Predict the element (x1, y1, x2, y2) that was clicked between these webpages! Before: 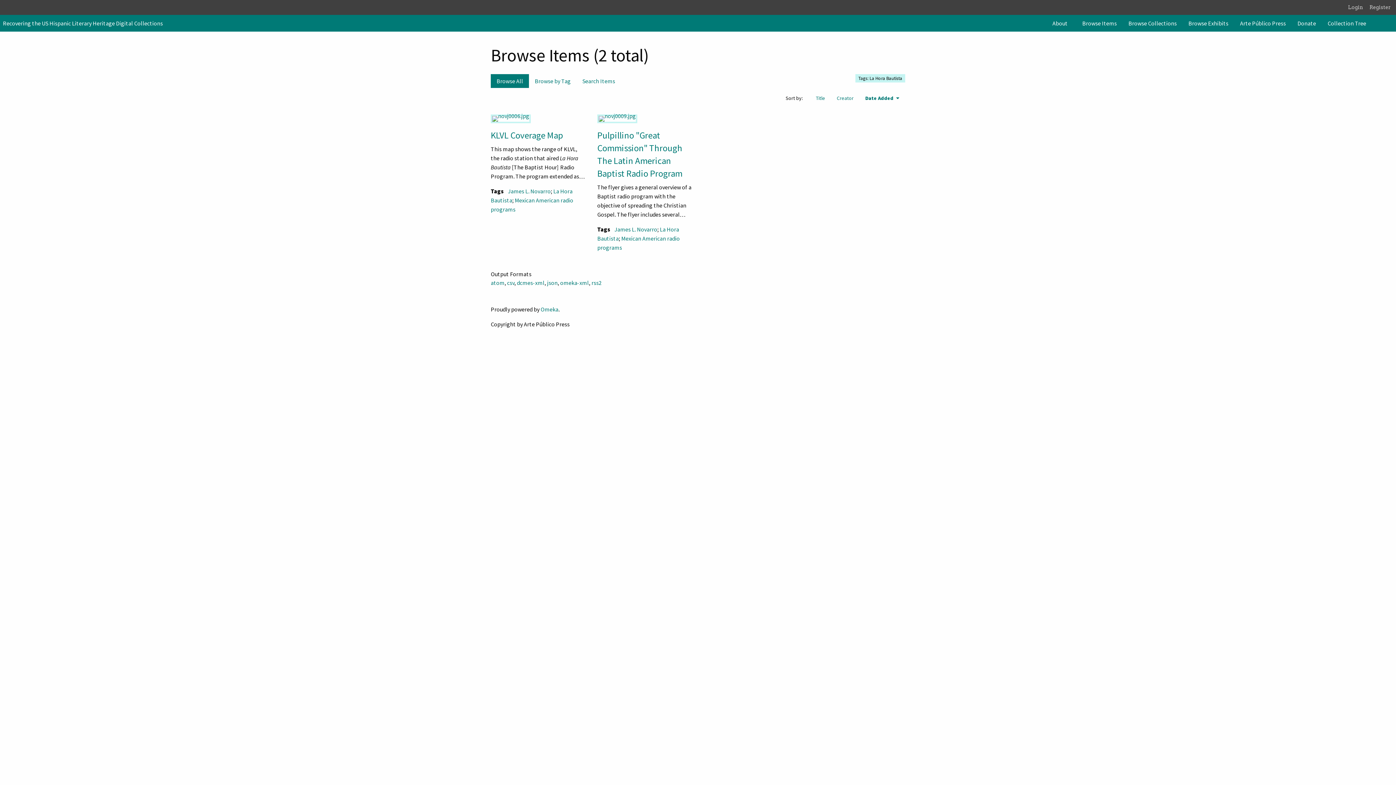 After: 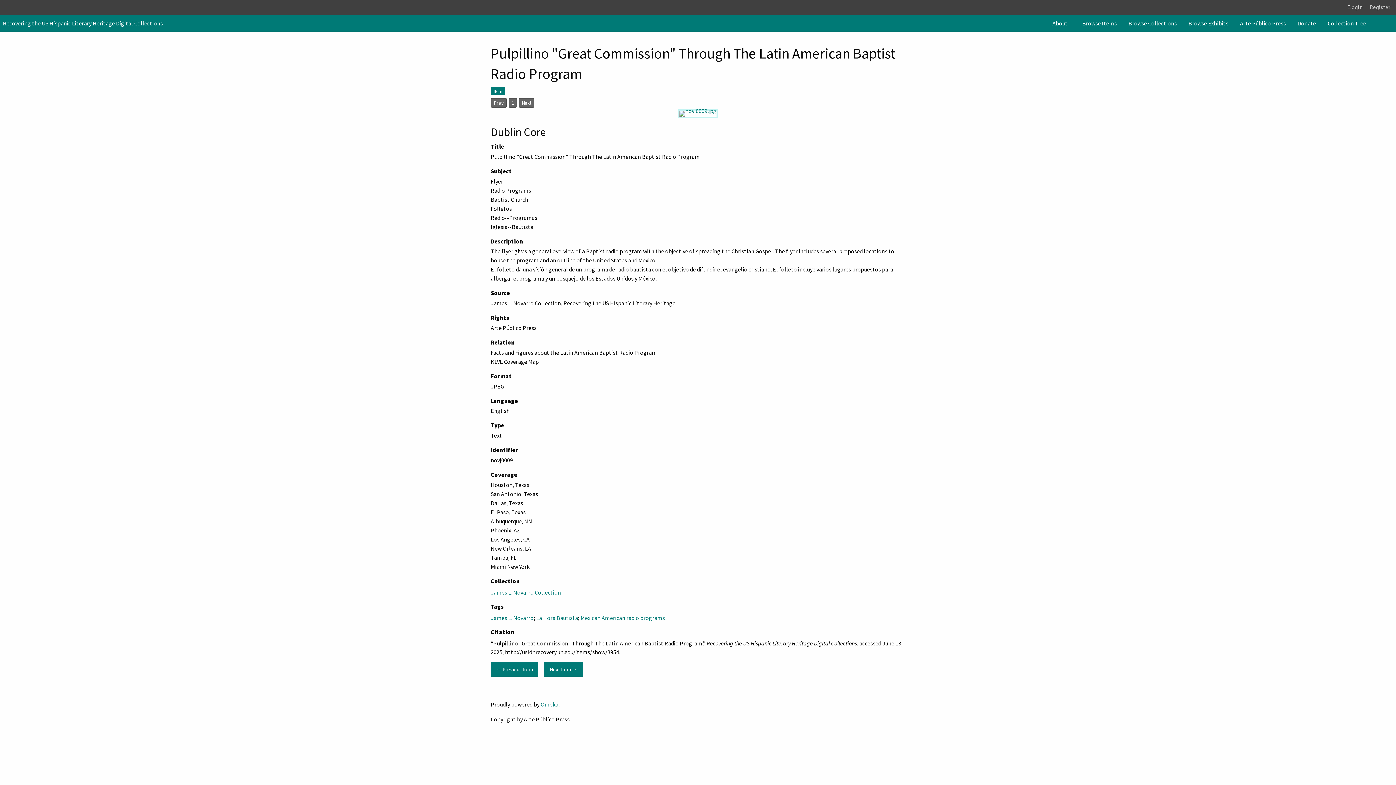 Action: bbox: (597, 114, 637, 123)